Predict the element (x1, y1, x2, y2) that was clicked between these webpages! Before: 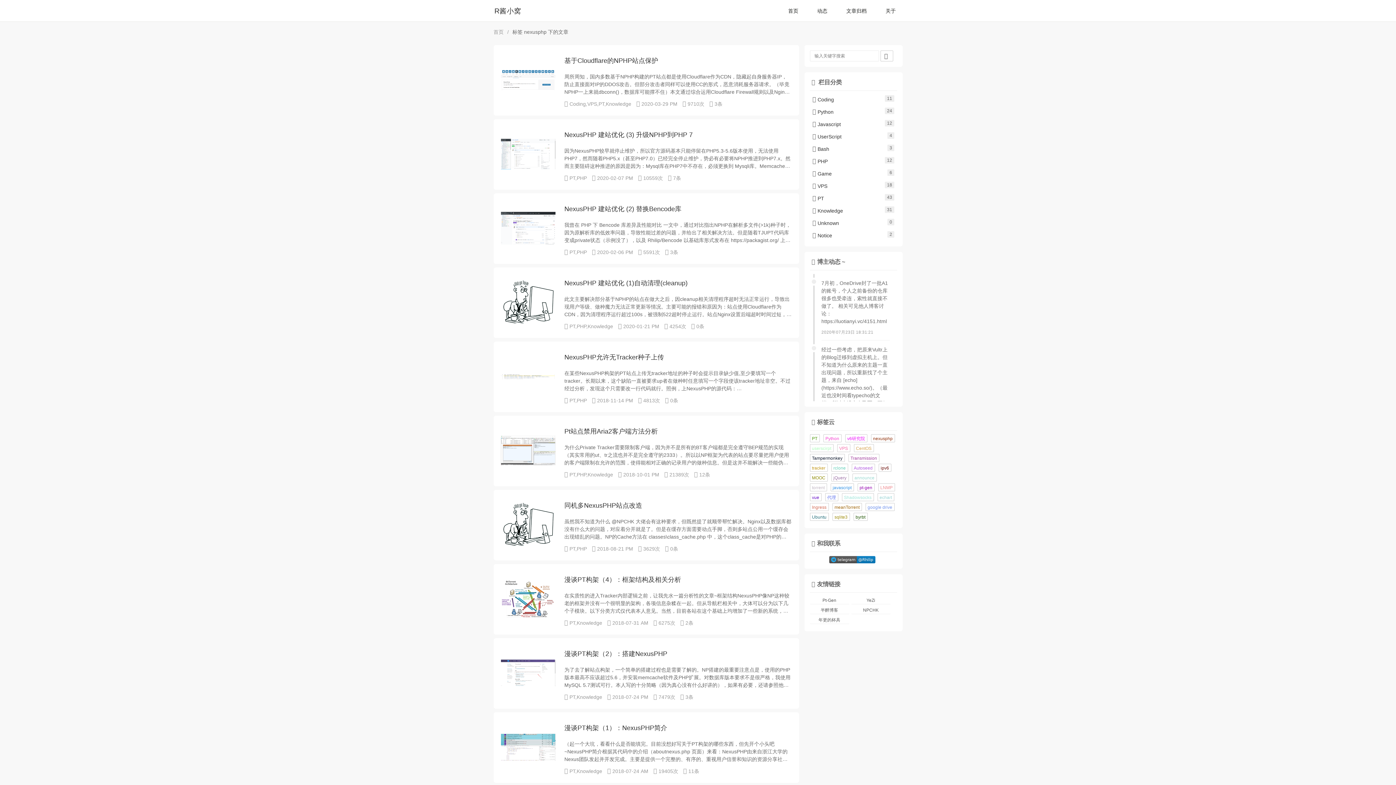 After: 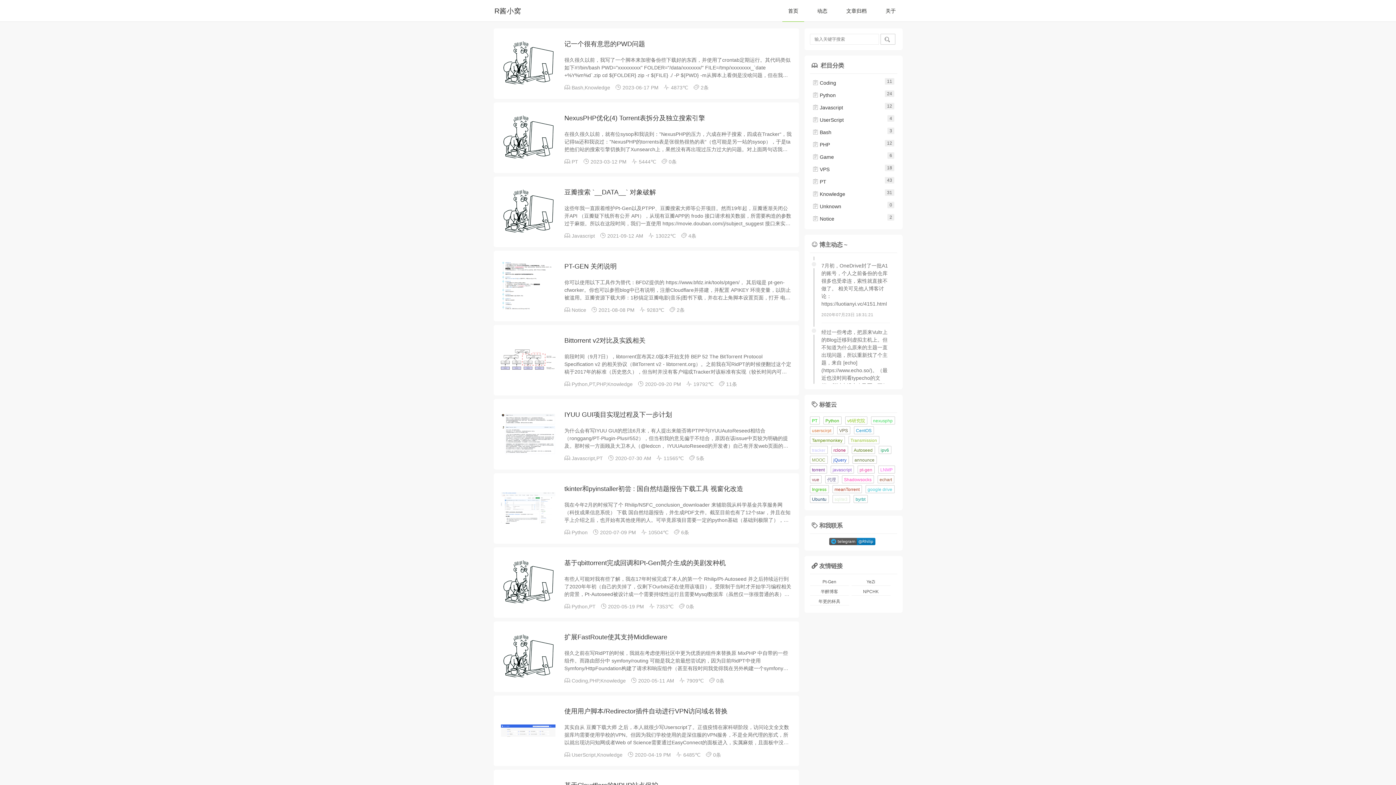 Action: label: 首页 bbox: (493, 28, 503, 34)